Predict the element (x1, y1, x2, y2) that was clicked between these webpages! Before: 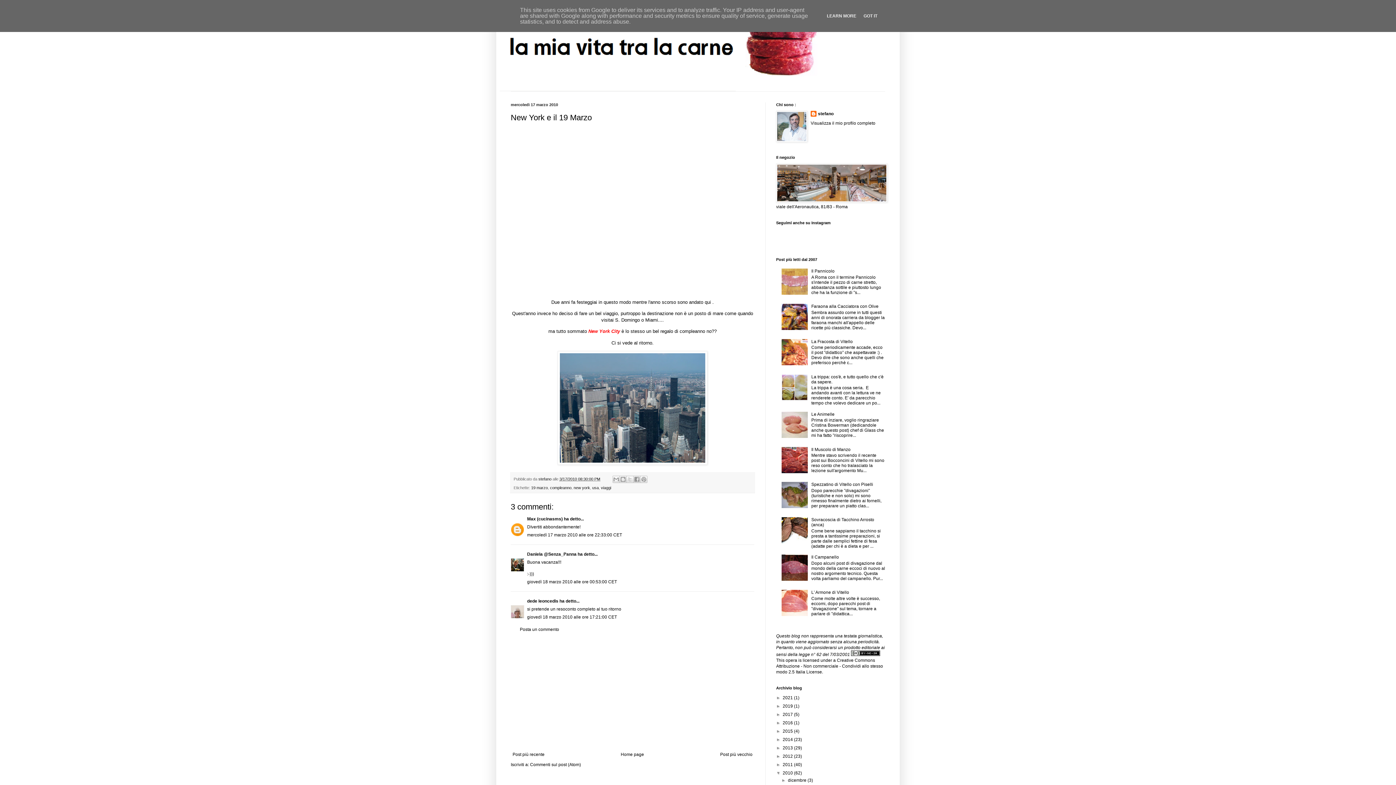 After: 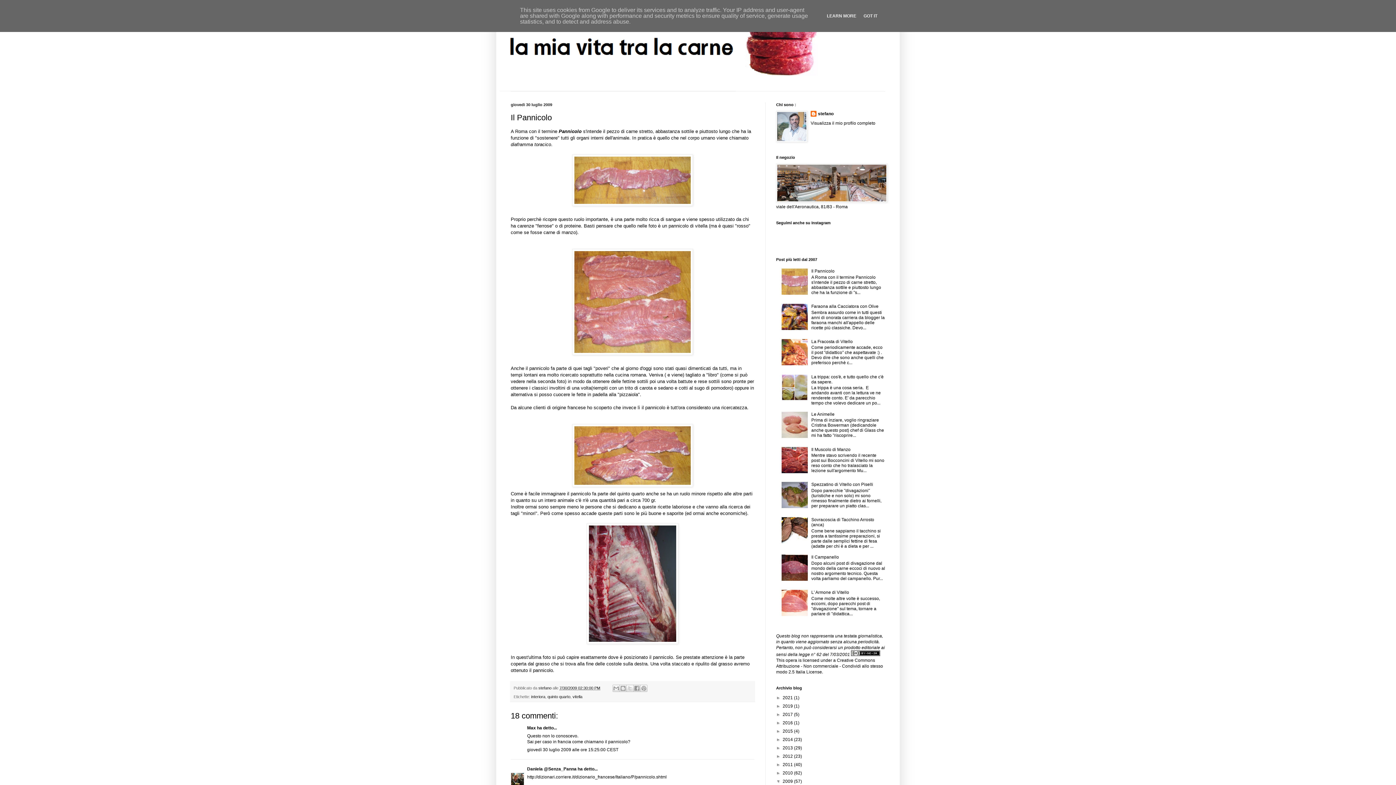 Action: label: Il Pannicolo bbox: (811, 268, 834, 273)